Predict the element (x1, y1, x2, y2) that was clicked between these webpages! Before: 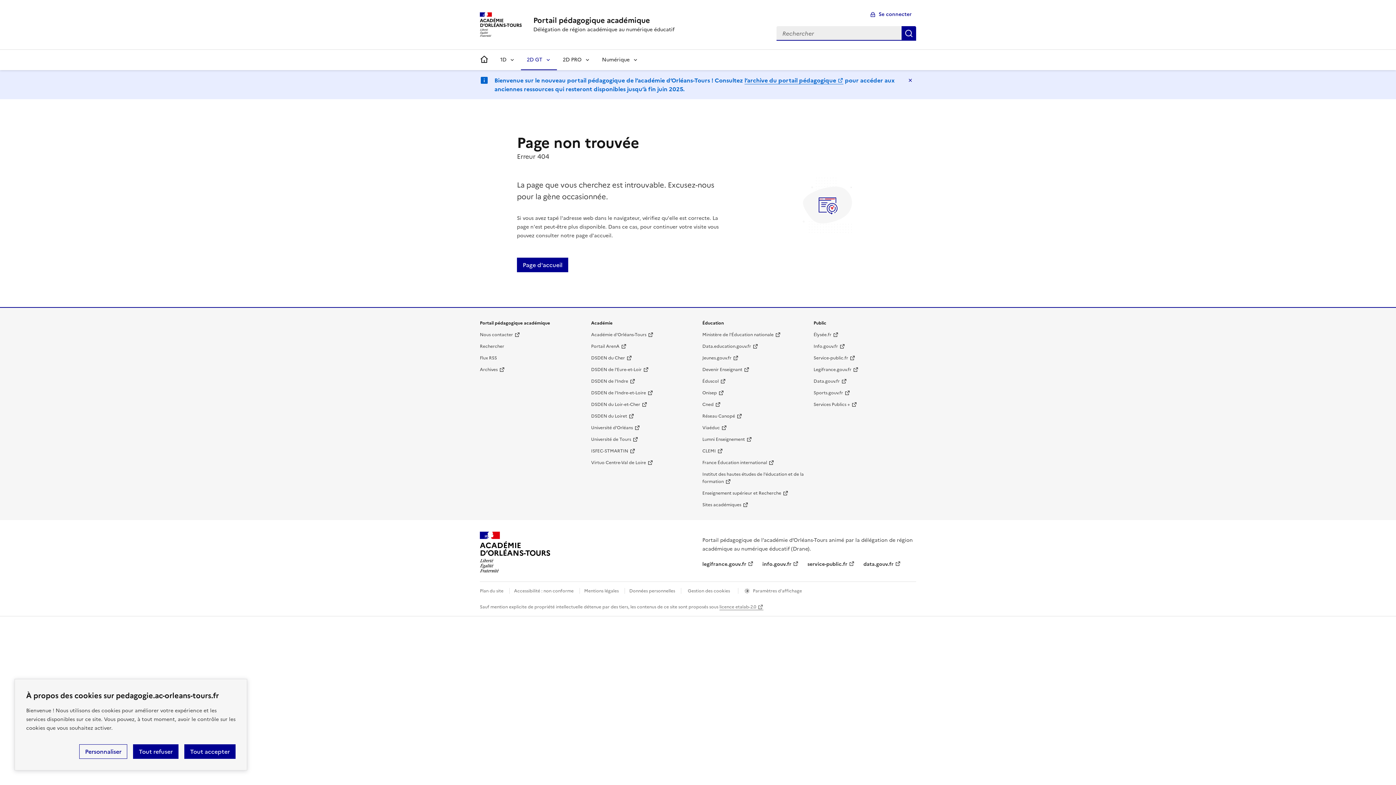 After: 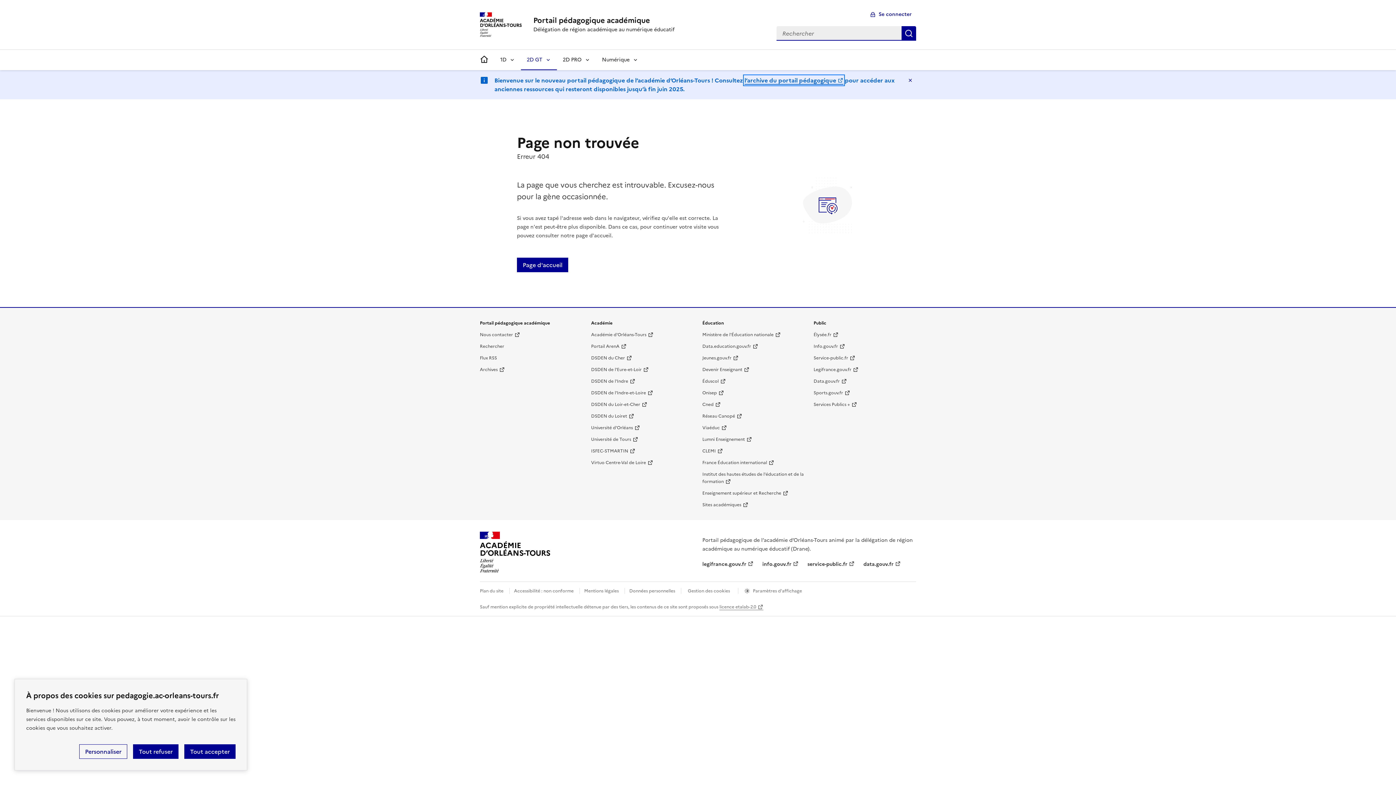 Action: label: l’archive du portail pédagogique bbox: (744, 76, 843, 84)